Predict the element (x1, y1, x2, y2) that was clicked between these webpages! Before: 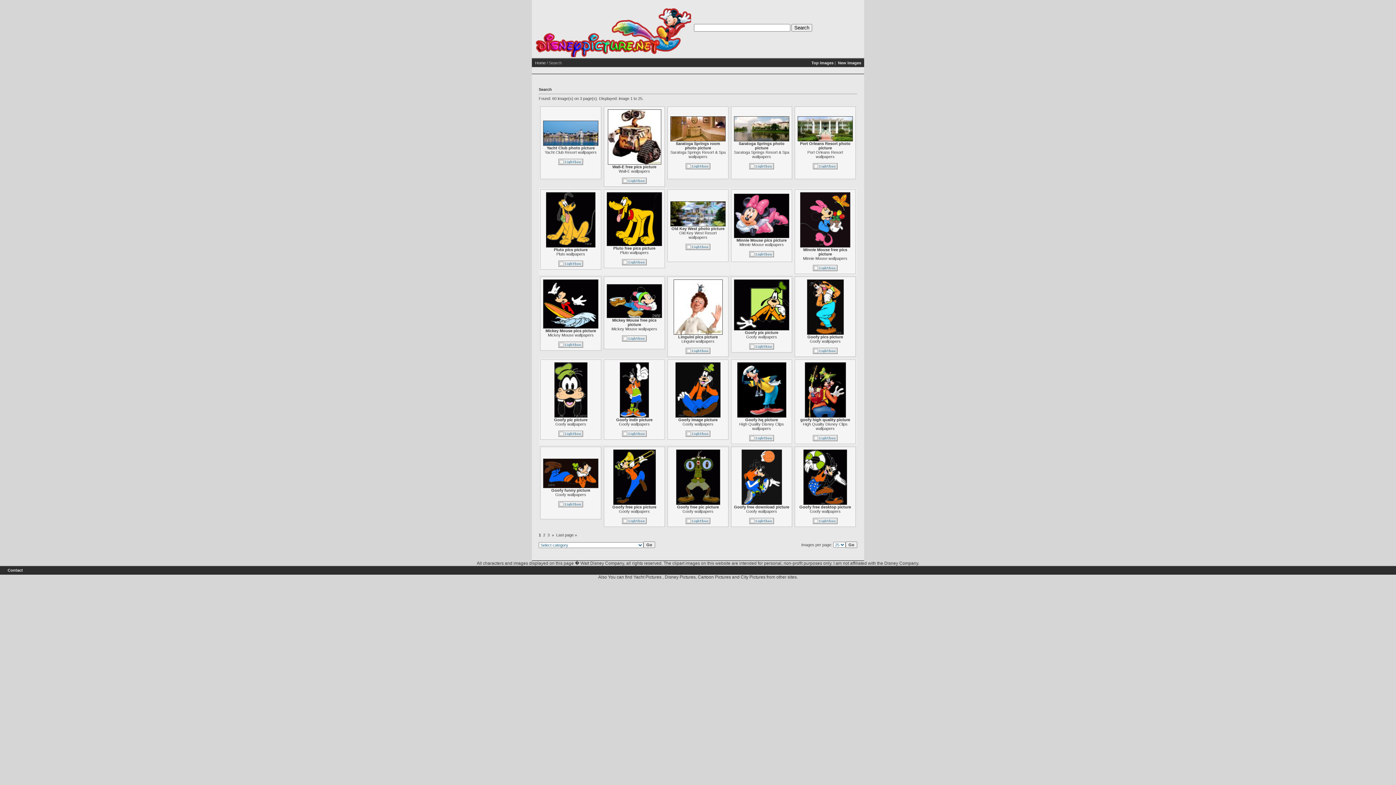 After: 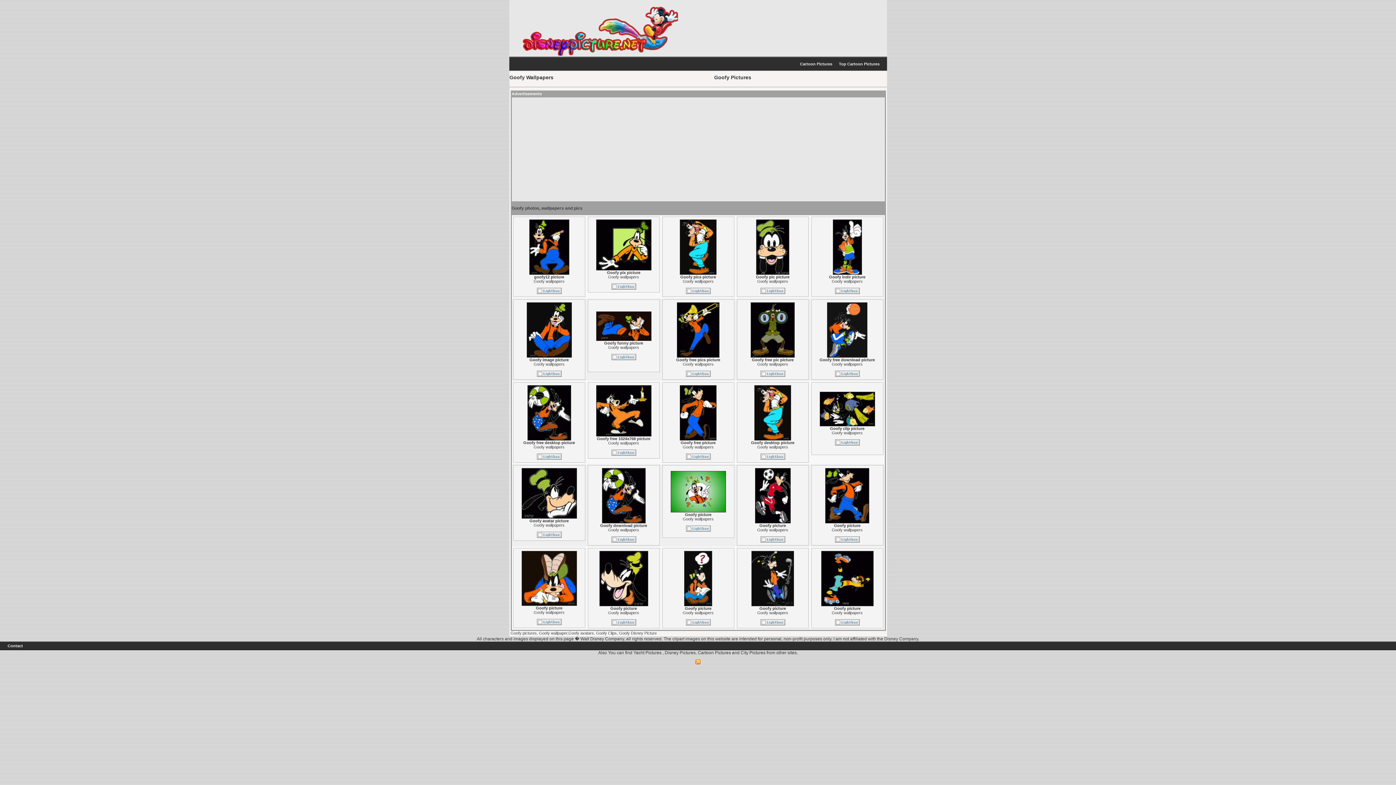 Action: label: Goofy wallpapers bbox: (746, 334, 777, 339)